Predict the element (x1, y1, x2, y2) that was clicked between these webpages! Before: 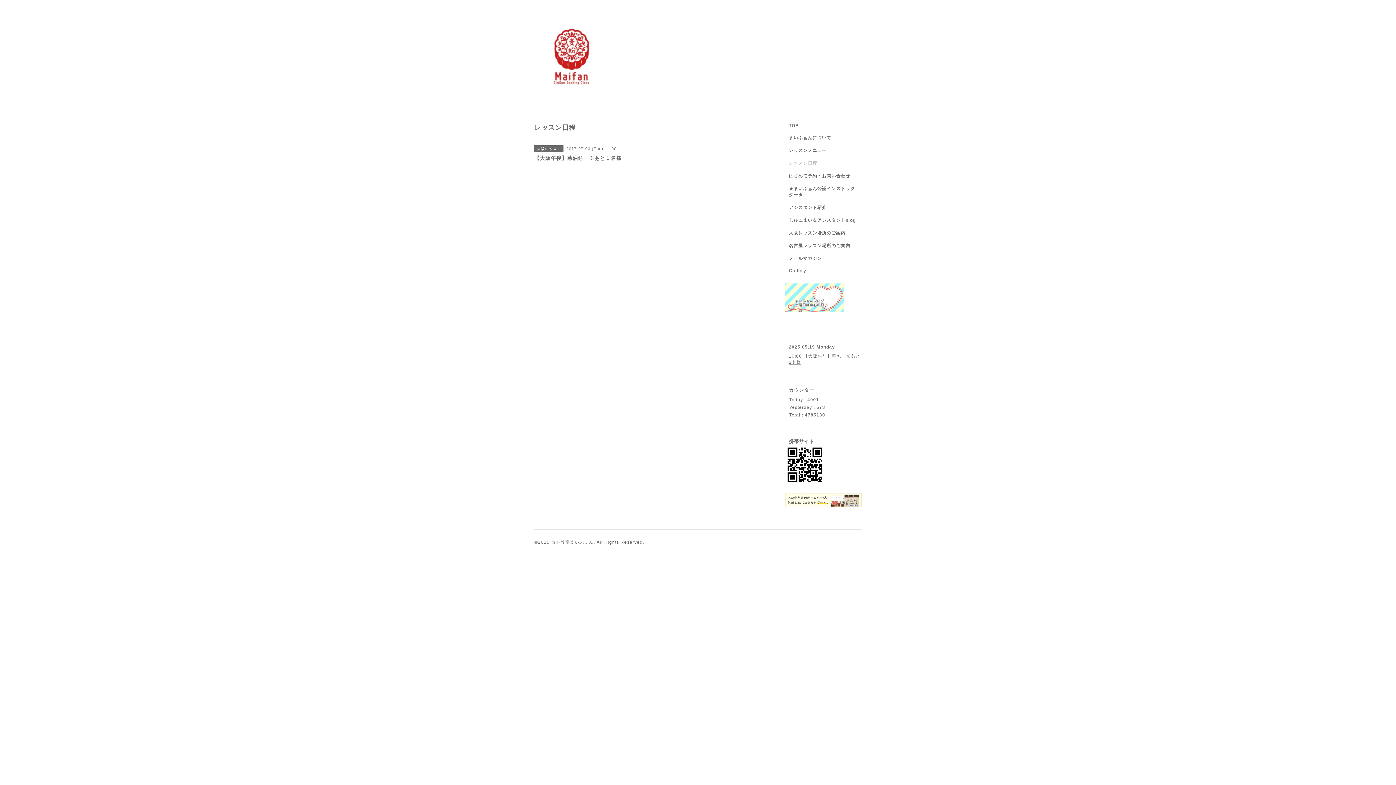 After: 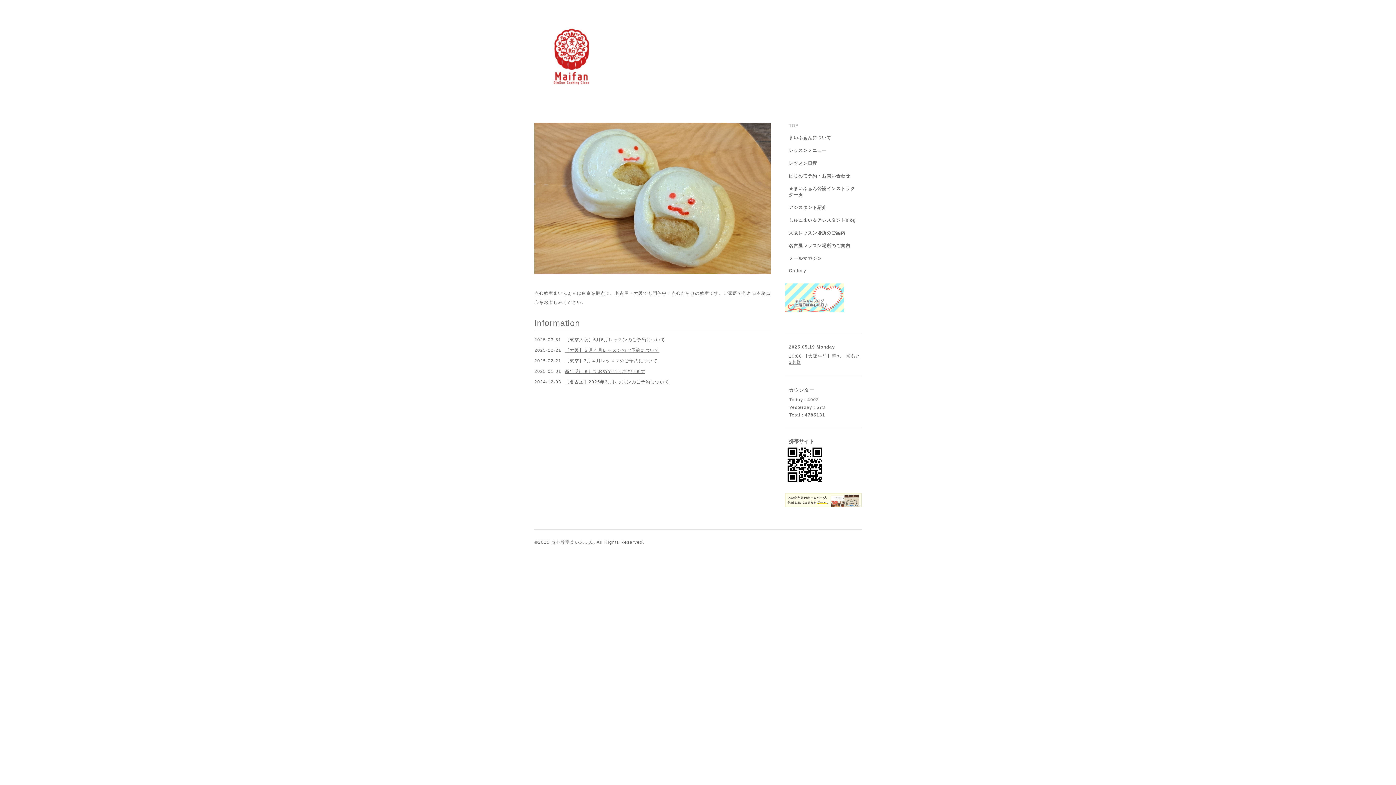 Action: label: 点心教室まいふぁん bbox: (551, 540, 593, 545)